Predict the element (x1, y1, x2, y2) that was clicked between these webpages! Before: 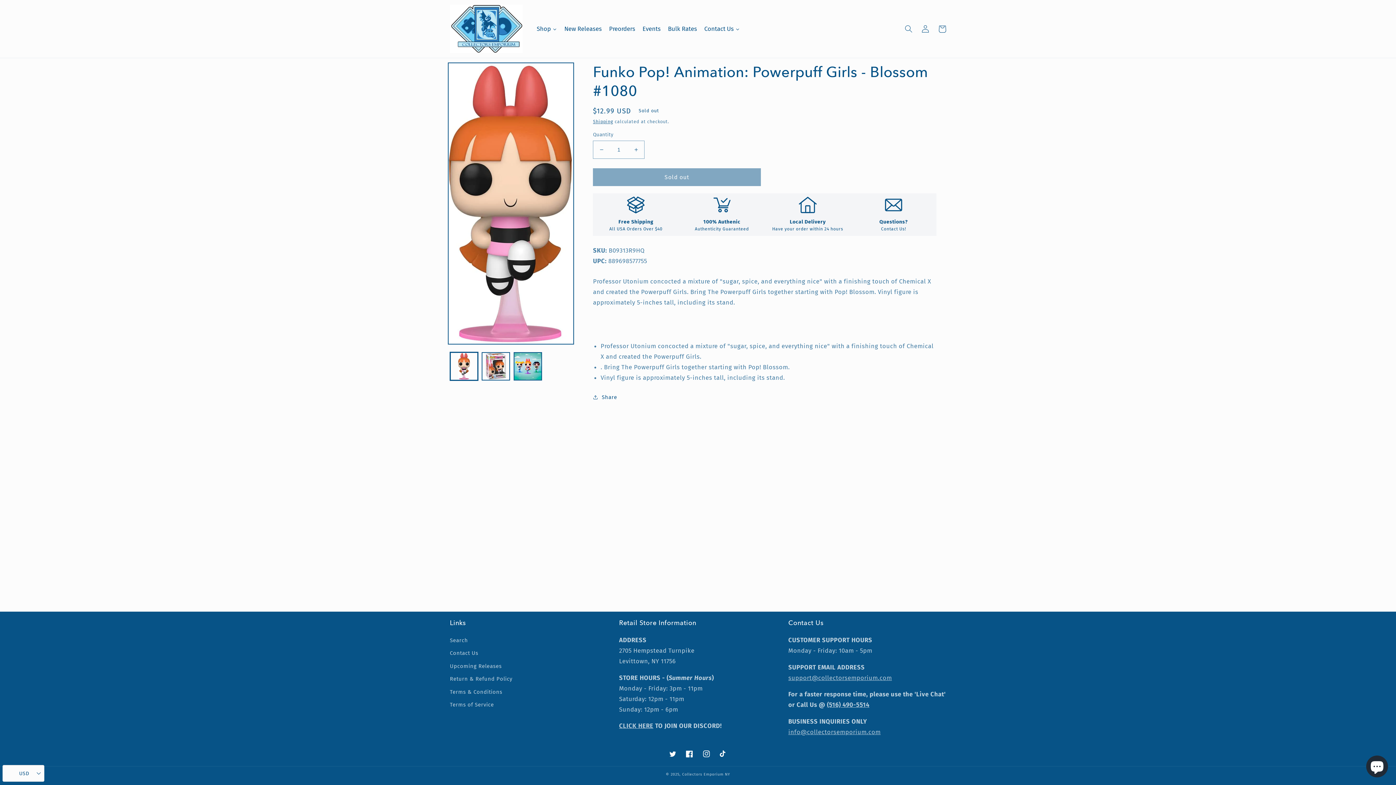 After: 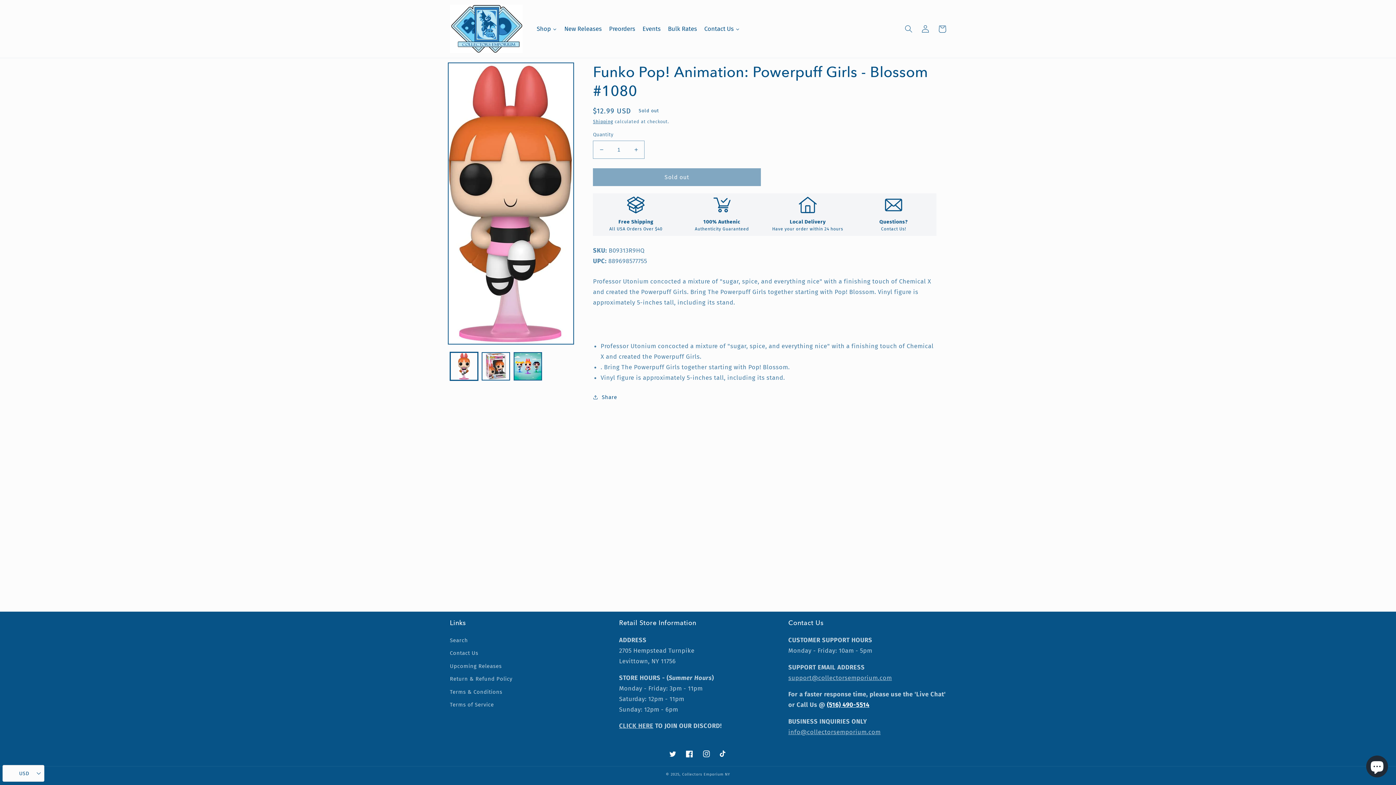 Action: label: (516) 490-5514 bbox: (827, 701, 869, 708)